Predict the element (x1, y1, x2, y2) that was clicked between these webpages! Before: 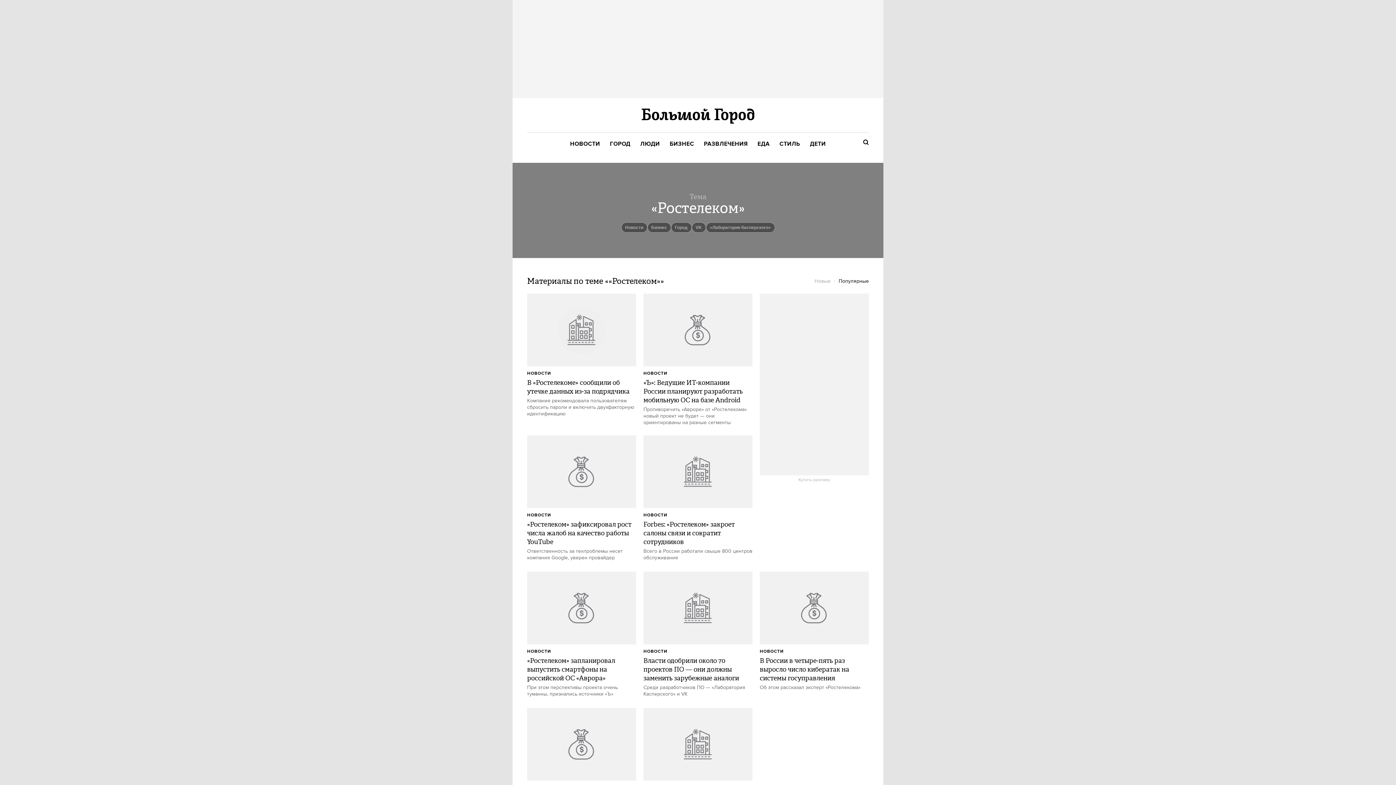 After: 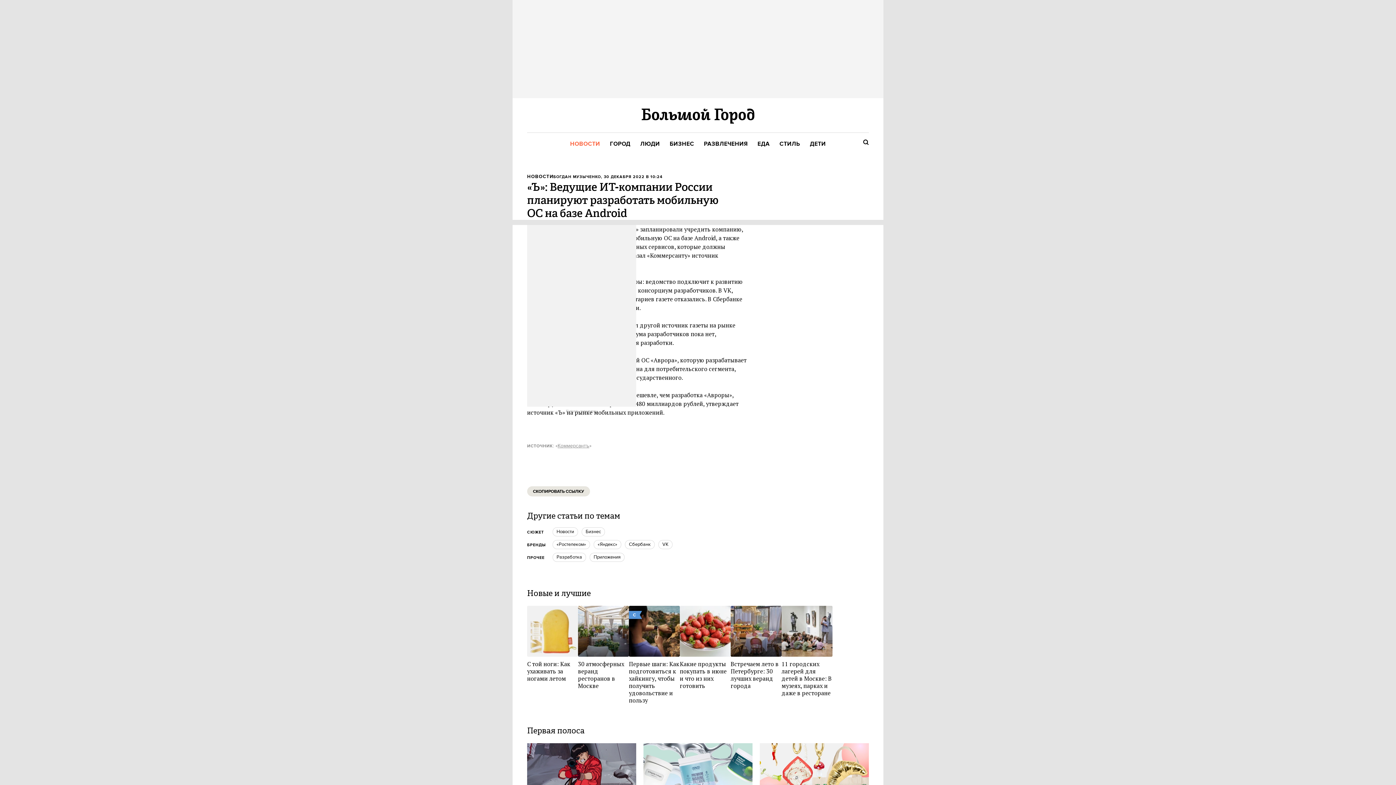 Action: bbox: (643, 293, 752, 426) label: «Ъ»: Ведущие ИТ-компании России планируют разработать мобильную ОС на базе Android

Противоречить «Авроре» от «Ростелекома» новый проект не будет — они ориентированы на разные сегменты